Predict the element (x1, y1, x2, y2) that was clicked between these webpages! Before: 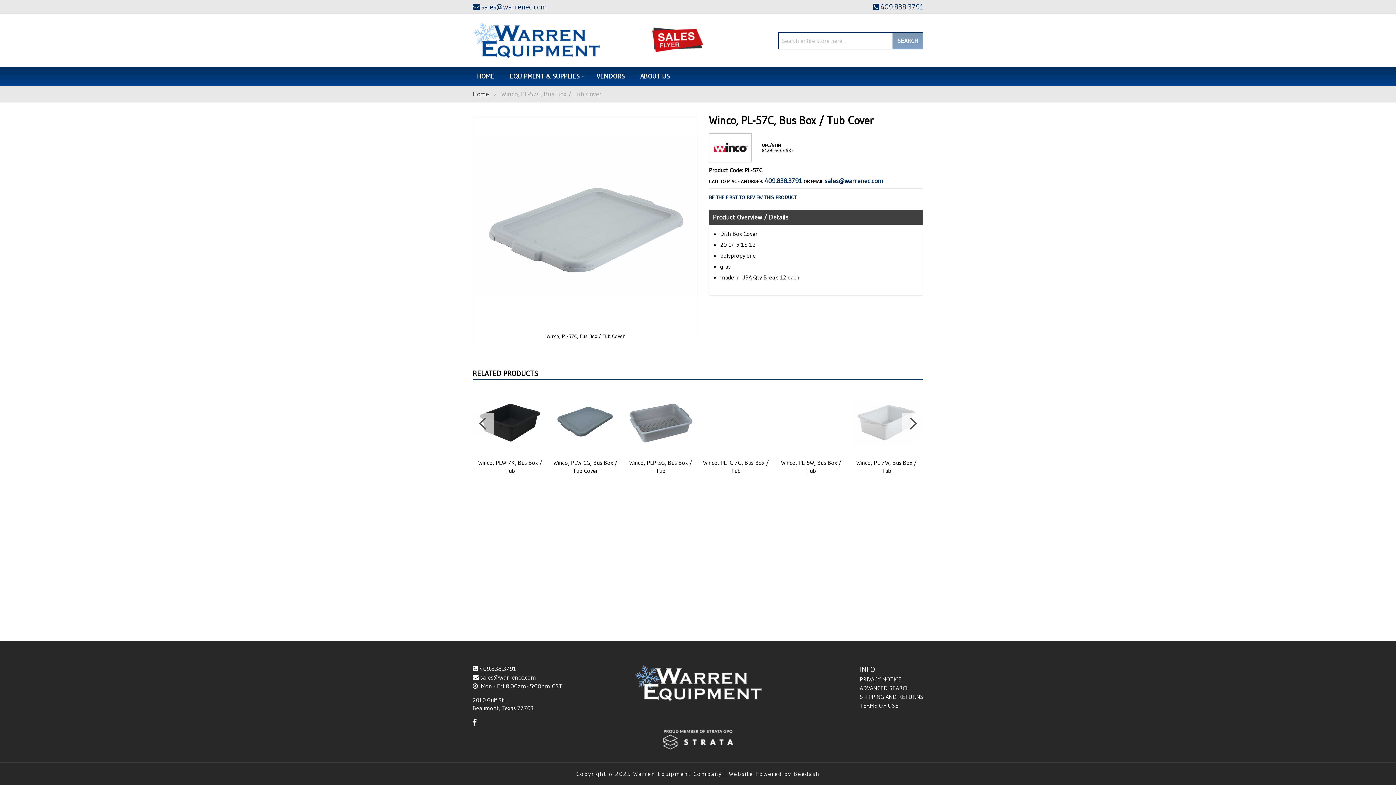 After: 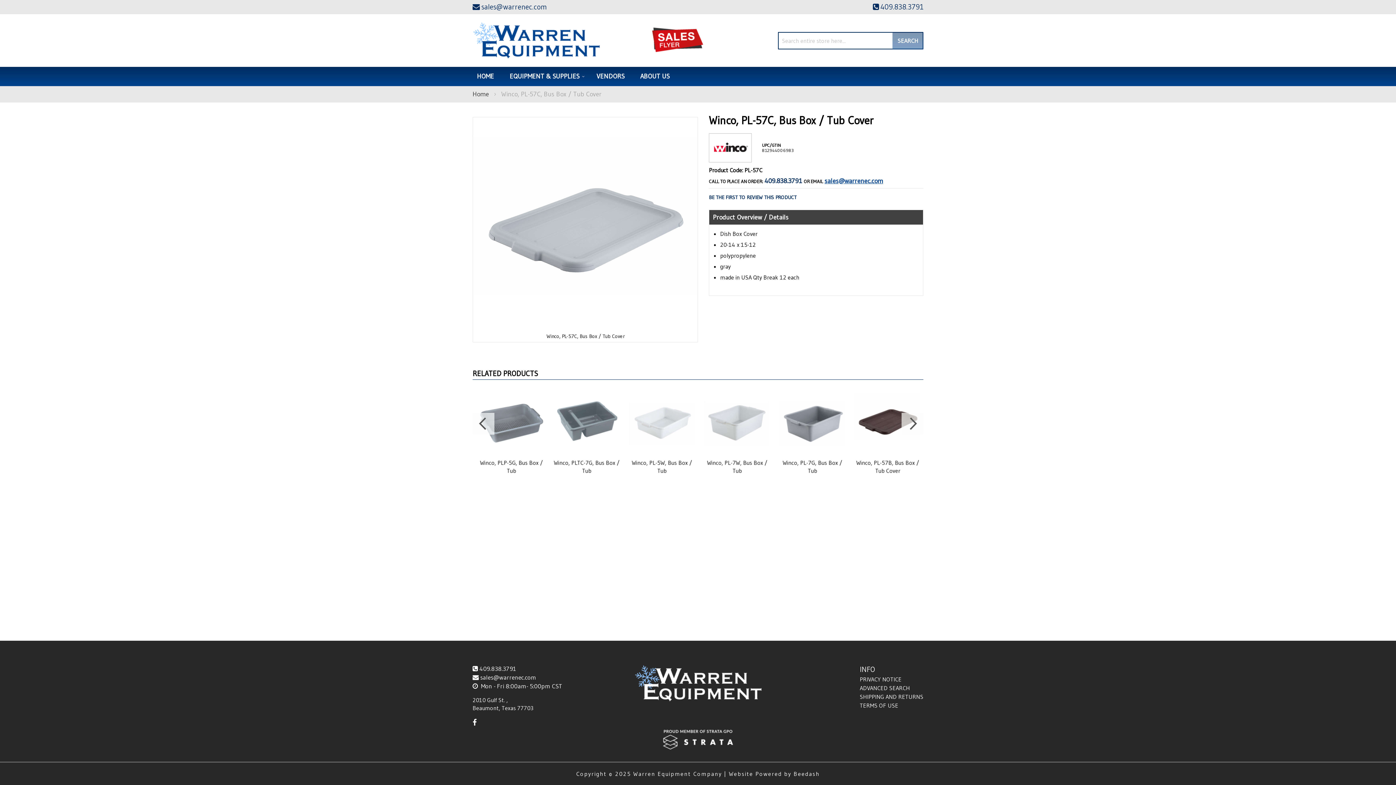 Action: label: sales@warrenec.com bbox: (824, 177, 883, 185)